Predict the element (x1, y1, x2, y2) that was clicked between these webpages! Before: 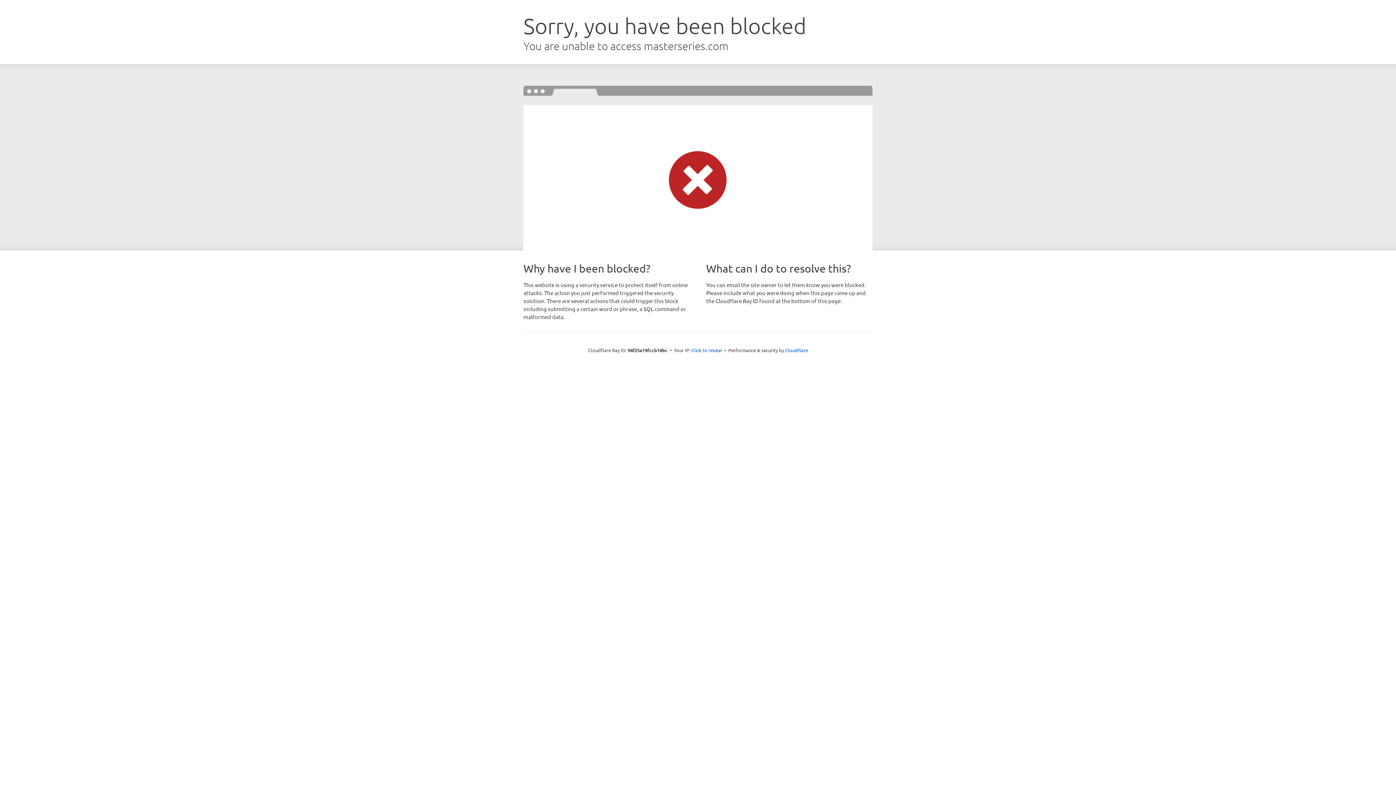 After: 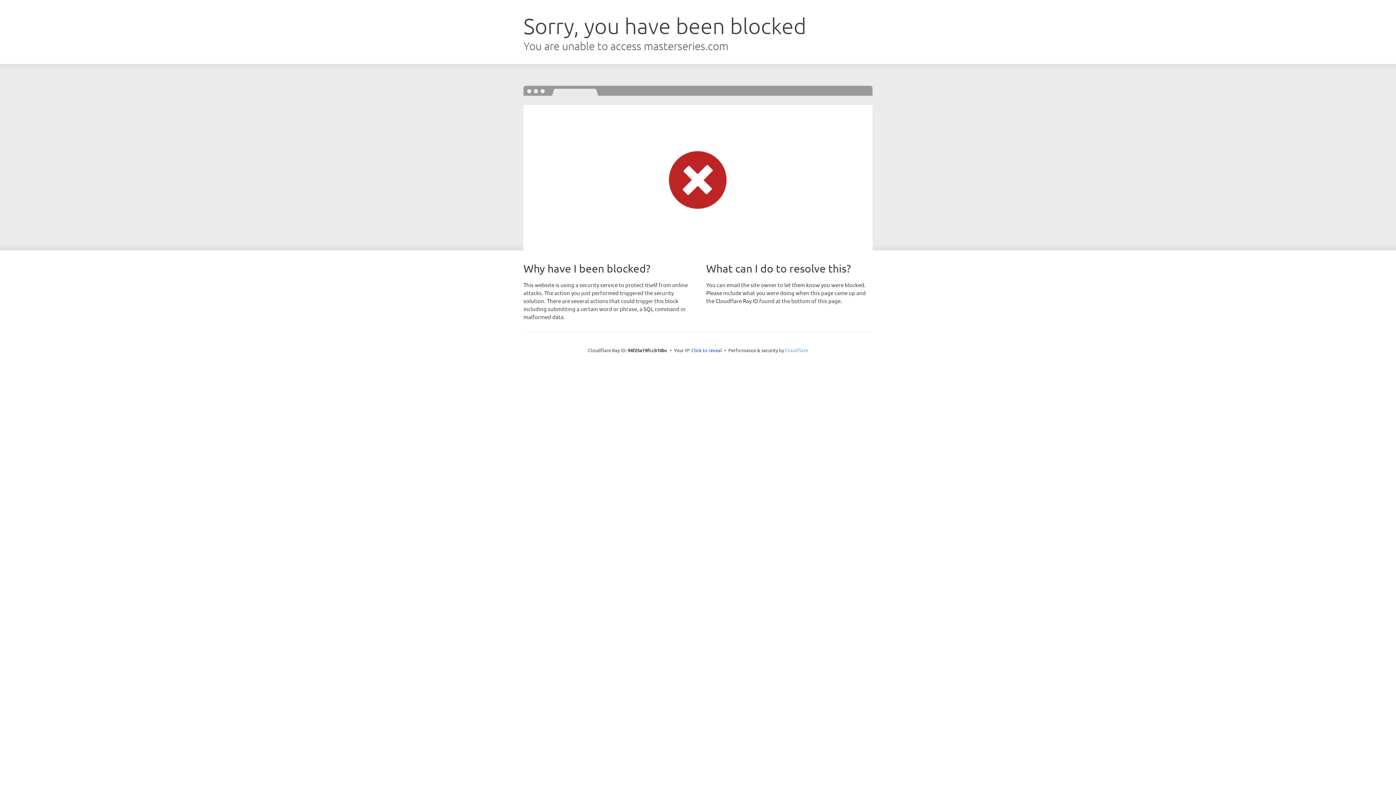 Action: bbox: (785, 347, 808, 353) label: Cloudflare